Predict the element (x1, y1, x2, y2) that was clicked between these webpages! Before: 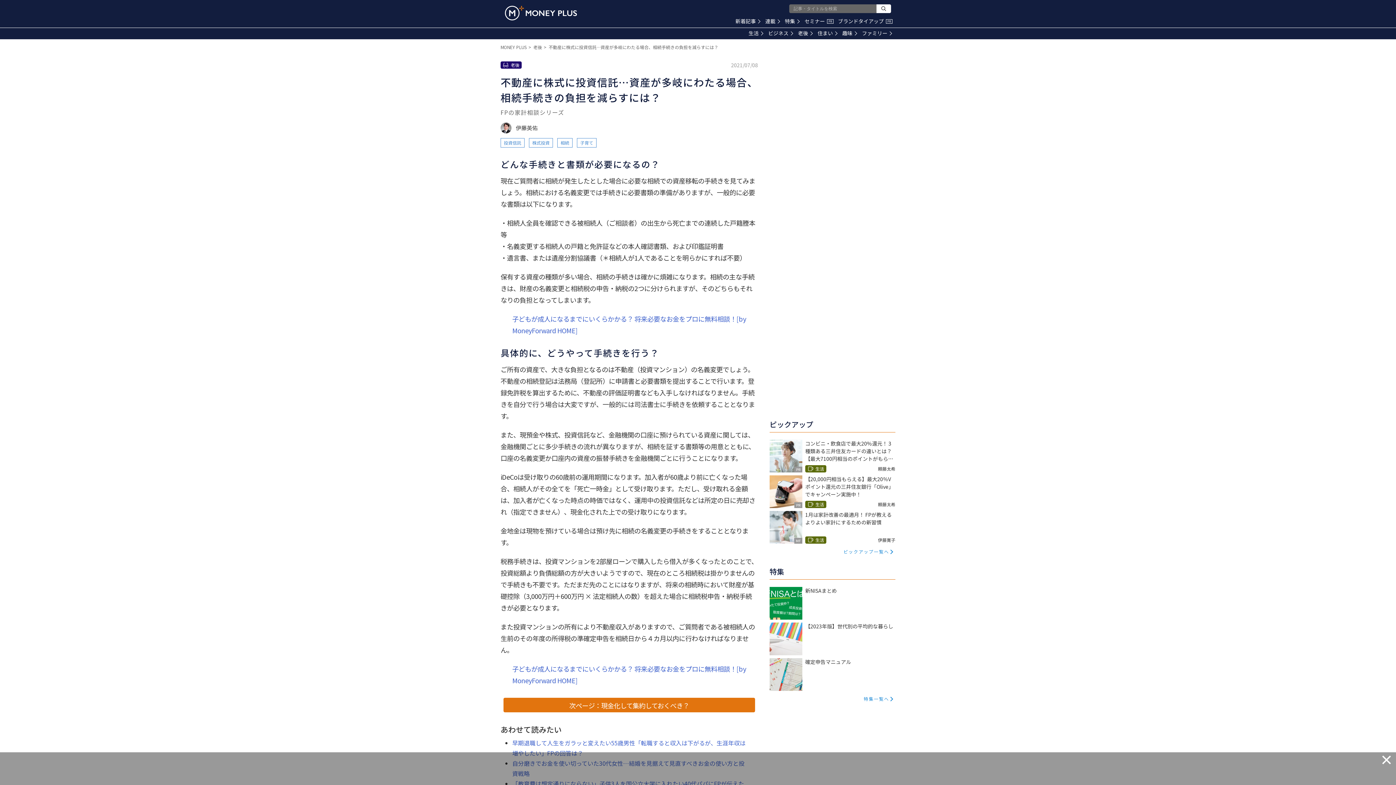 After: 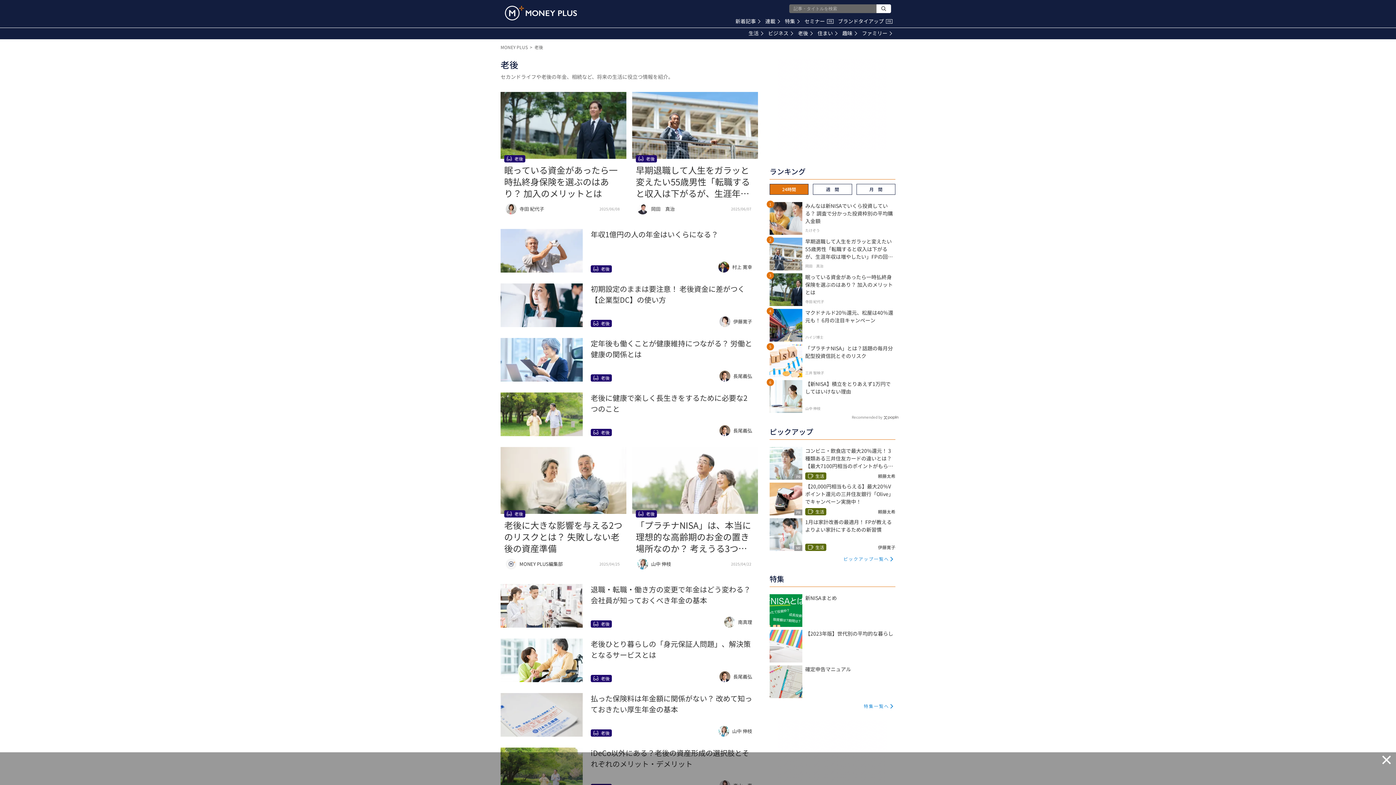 Action: label: 老後 bbox: (533, 44, 542, 50)